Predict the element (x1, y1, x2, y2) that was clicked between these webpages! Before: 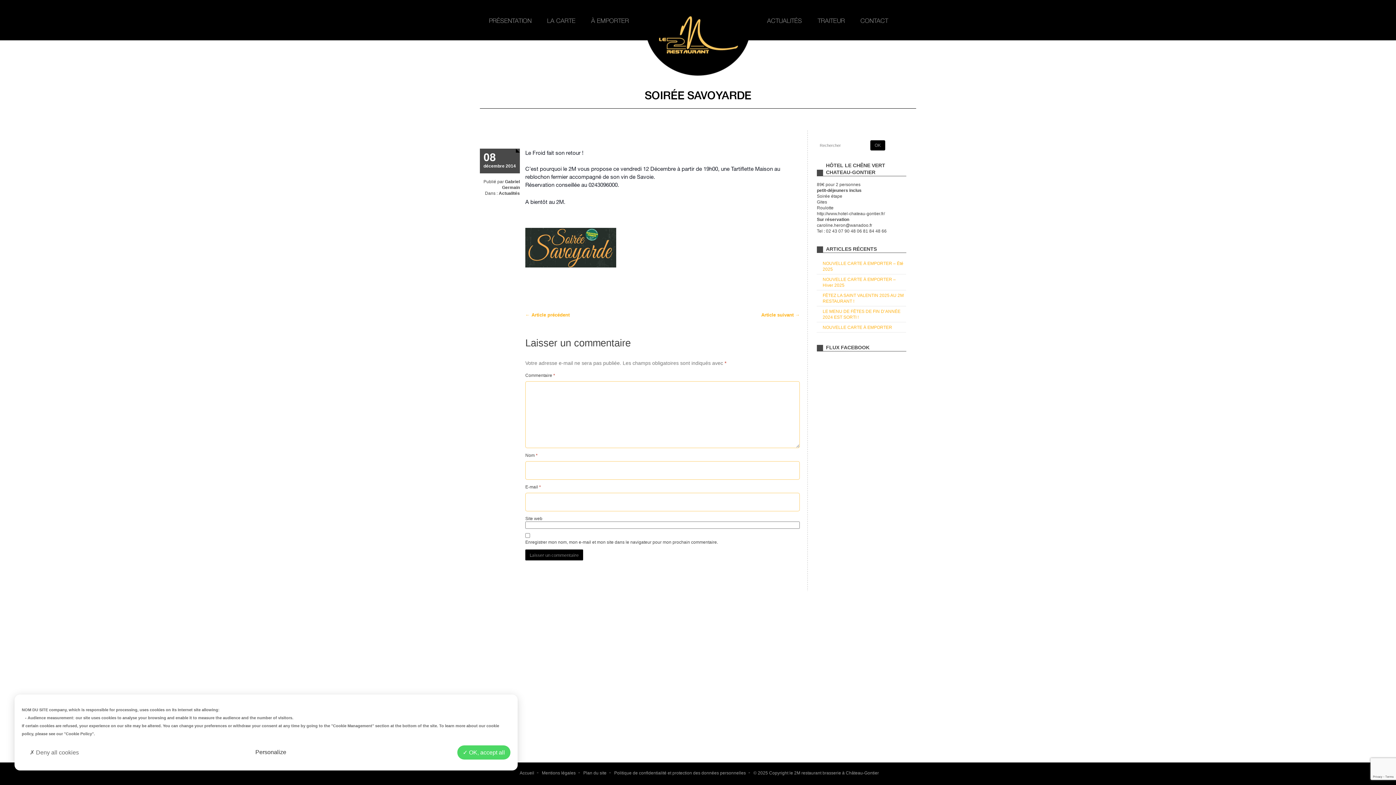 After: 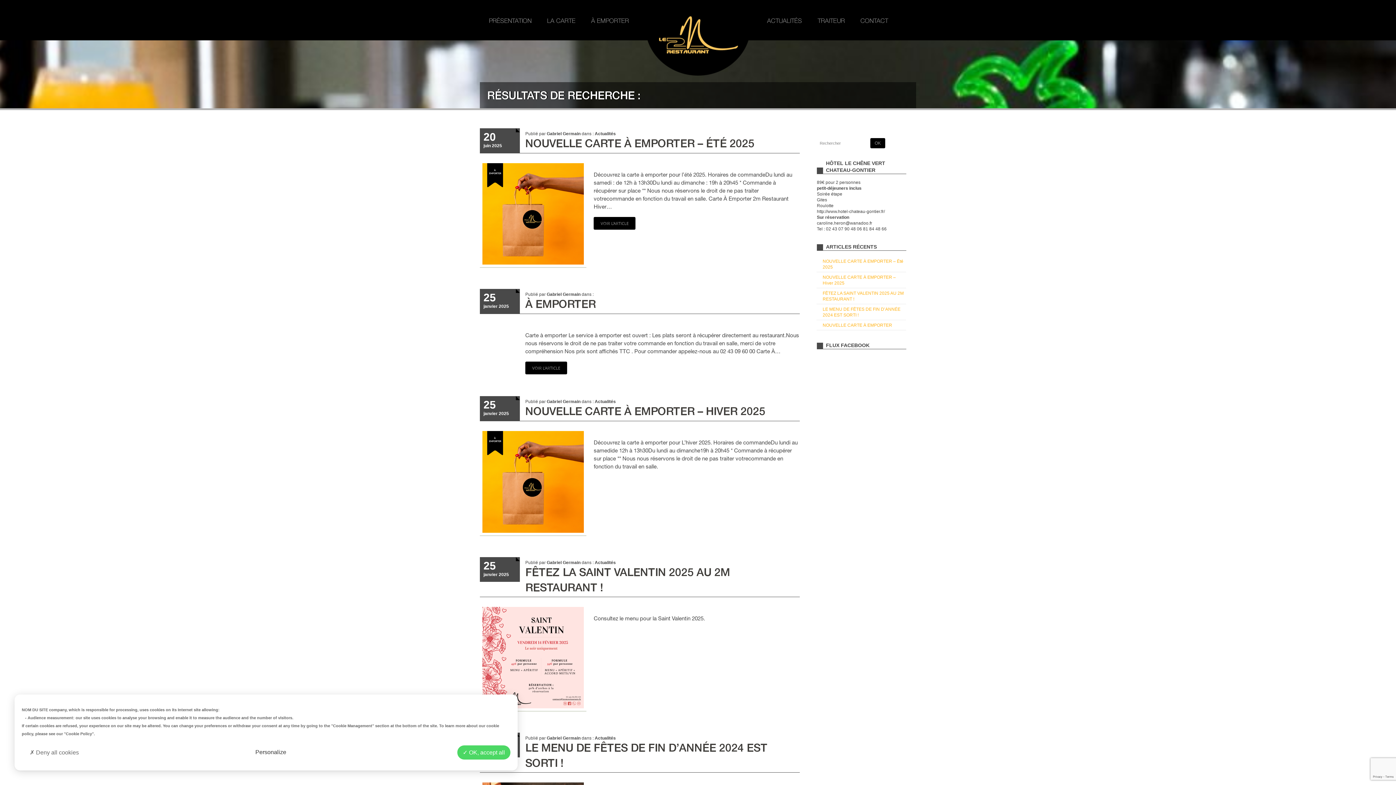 Action: bbox: (870, 140, 885, 150) label: OK